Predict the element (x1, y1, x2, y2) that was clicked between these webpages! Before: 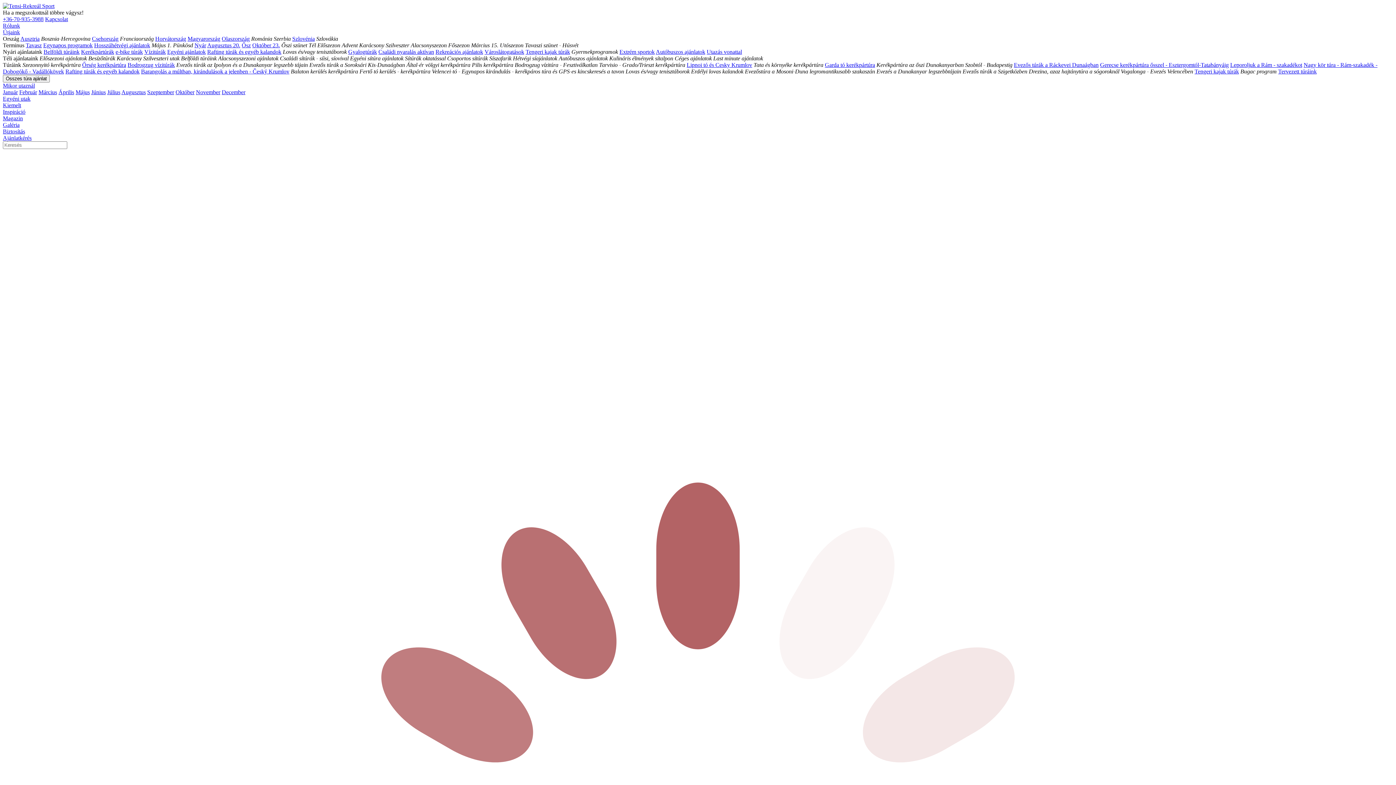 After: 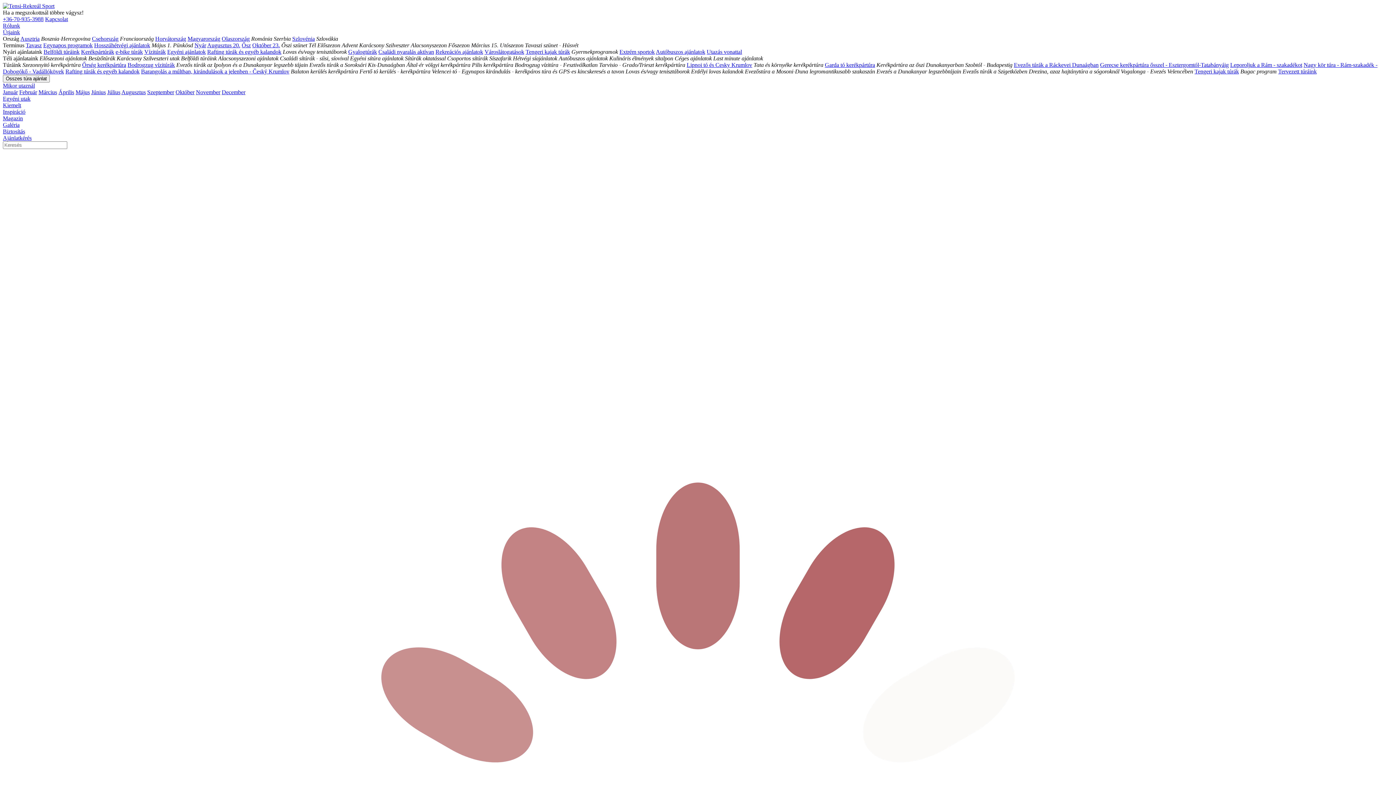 Action: label: Garda tó kerékpártúra bbox: (825, 61, 875, 68)